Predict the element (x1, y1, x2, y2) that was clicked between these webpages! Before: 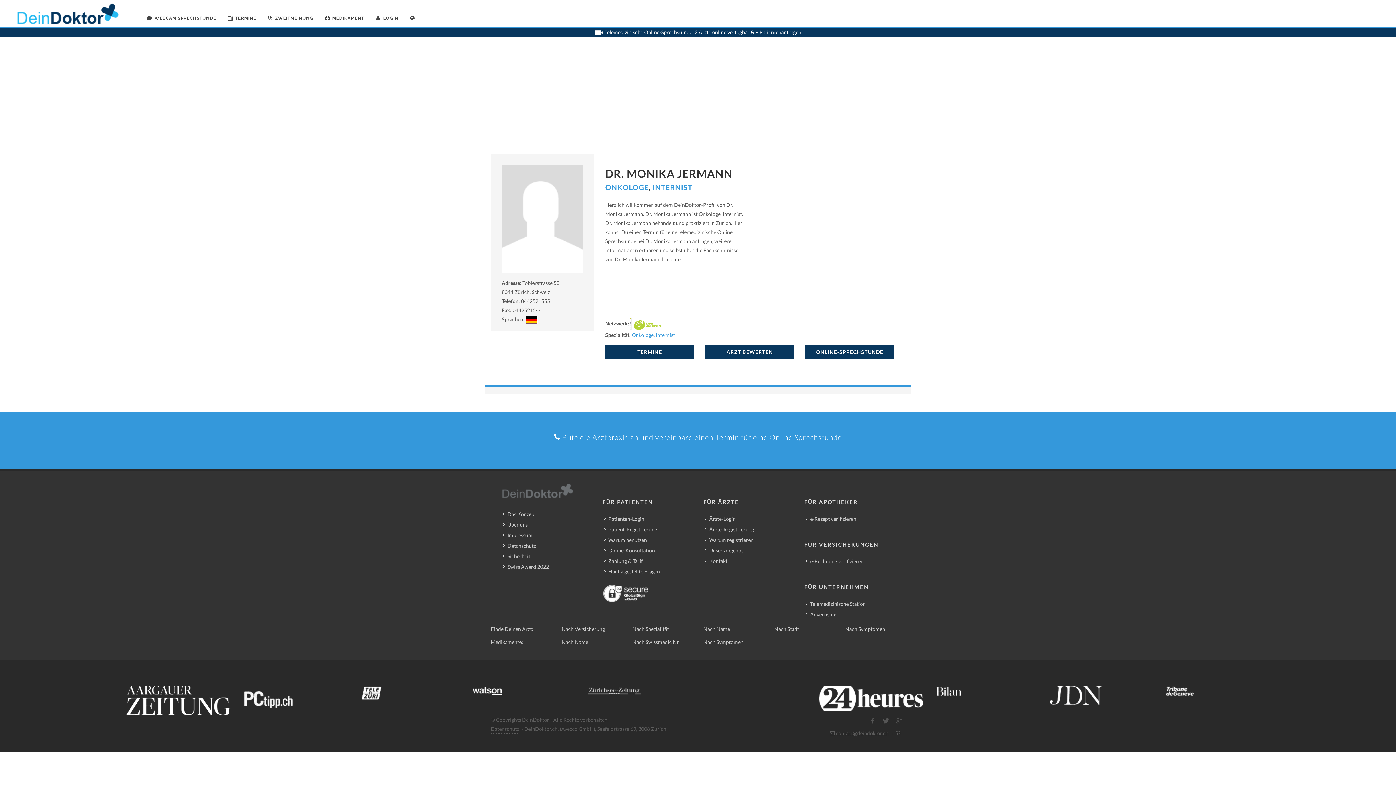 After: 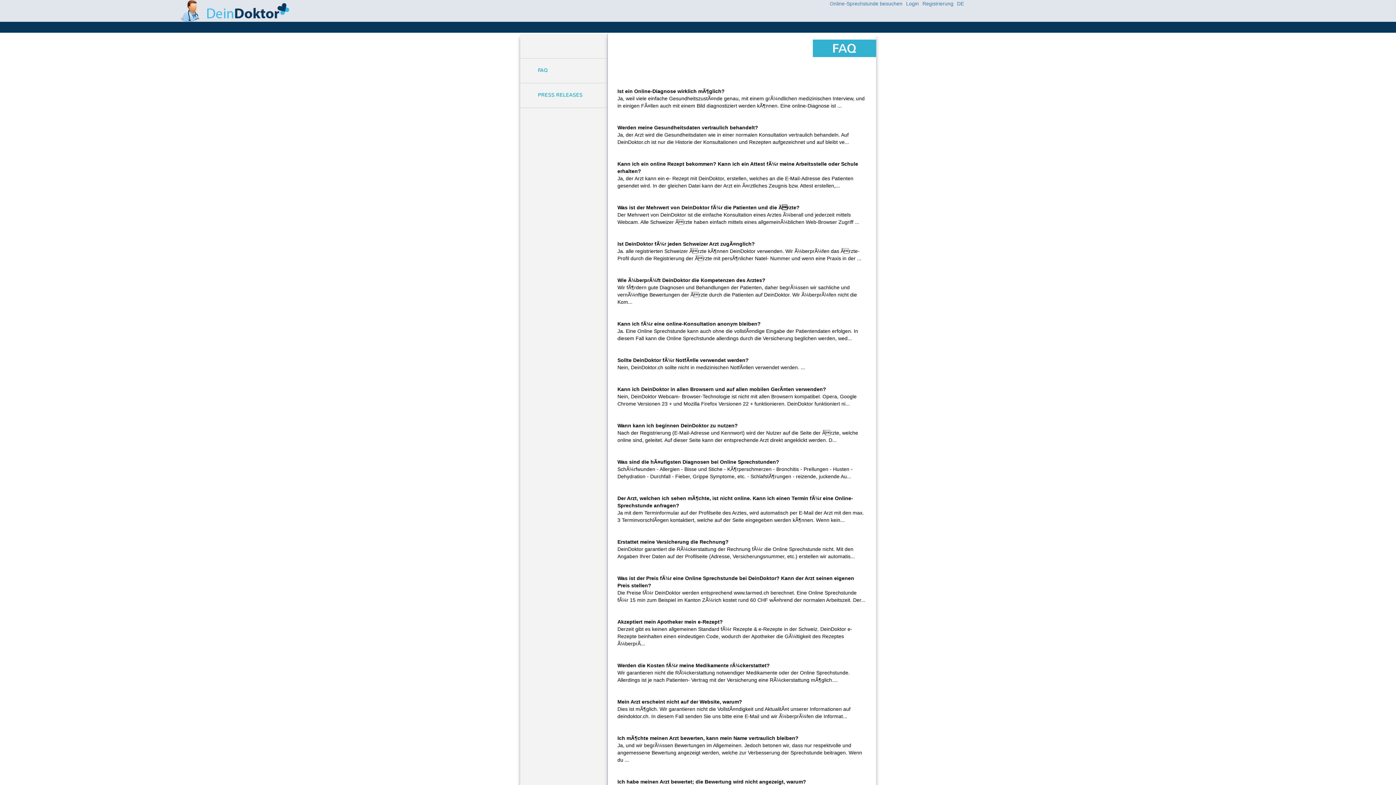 Action: label: Häufig gestellte Fragen bbox: (604, 568, 661, 575)